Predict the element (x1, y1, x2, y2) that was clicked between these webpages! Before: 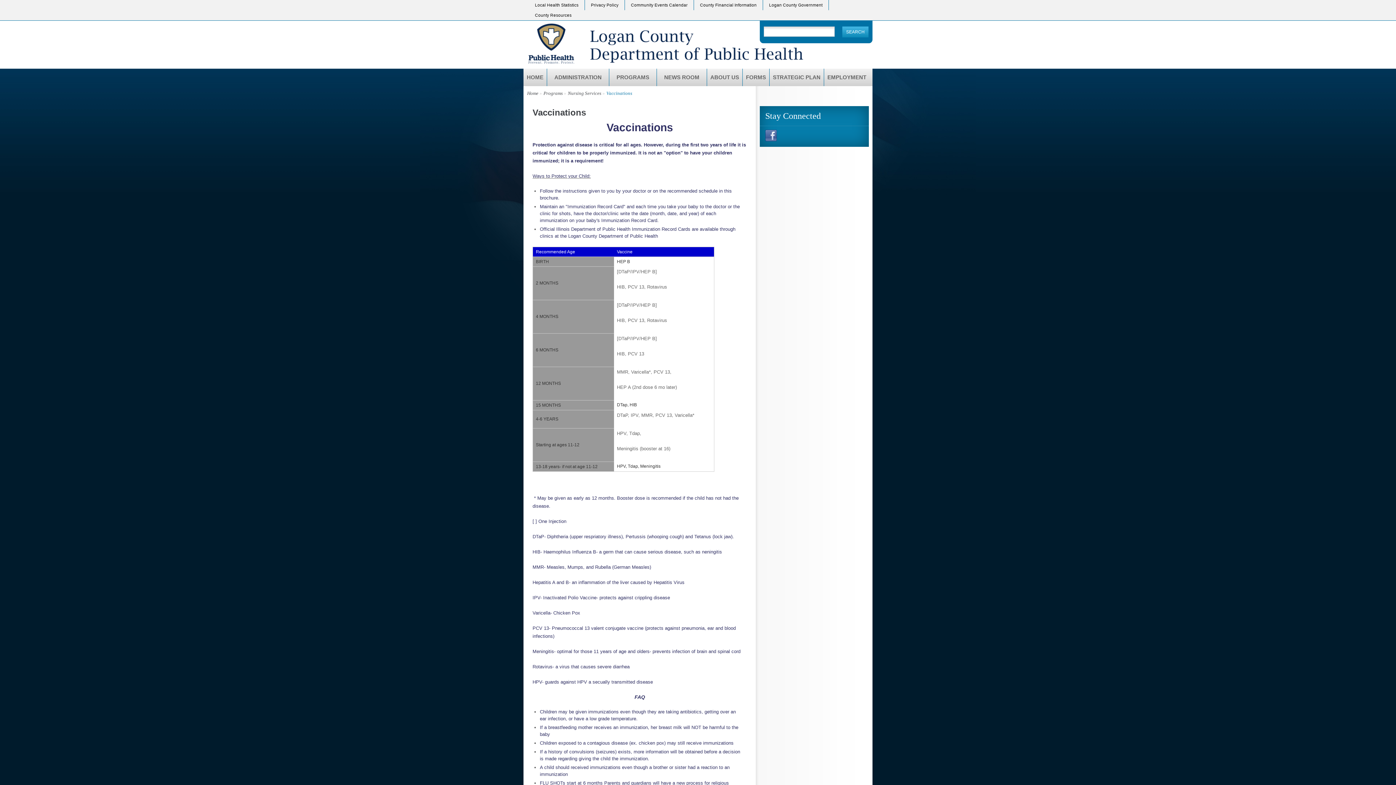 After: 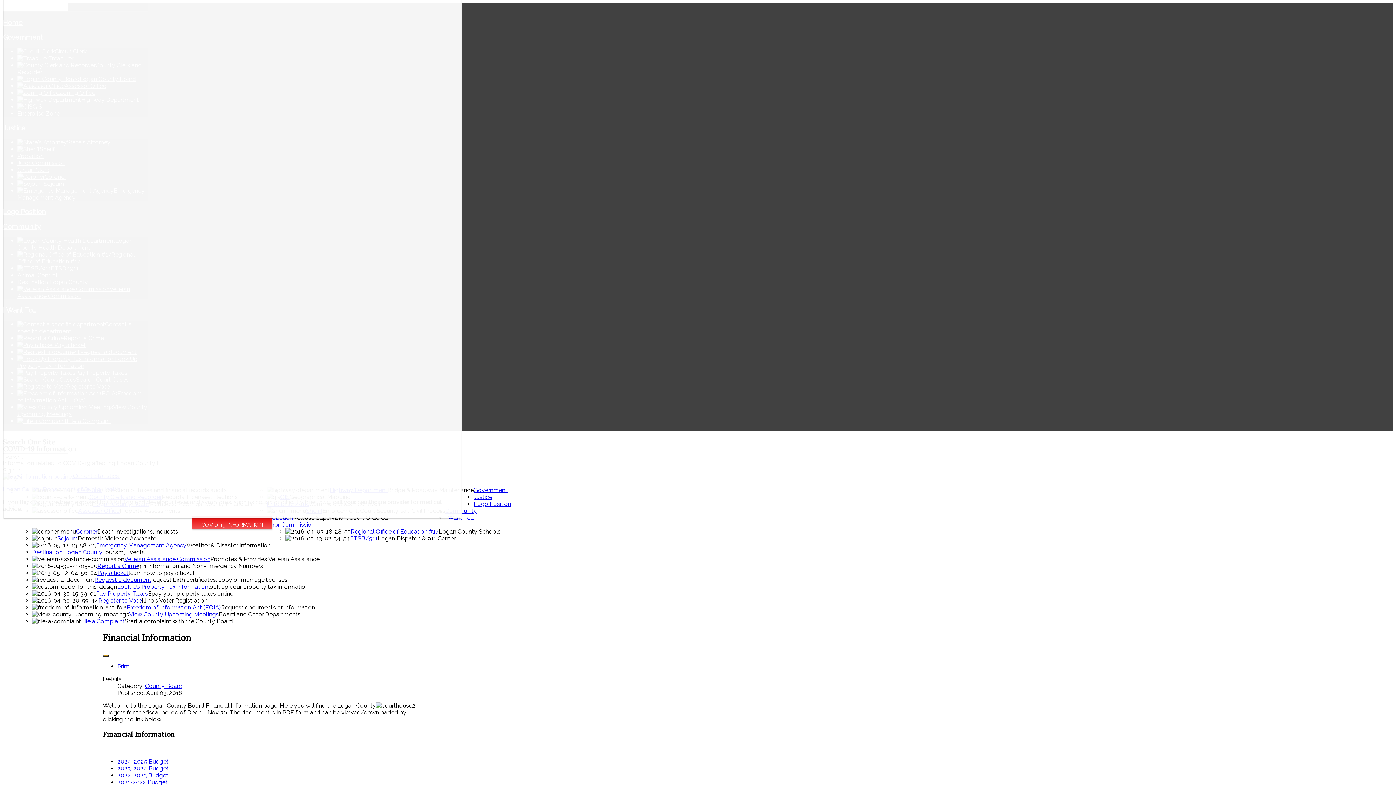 Action: label: County Financial Information bbox: (696, 0, 760, 10)